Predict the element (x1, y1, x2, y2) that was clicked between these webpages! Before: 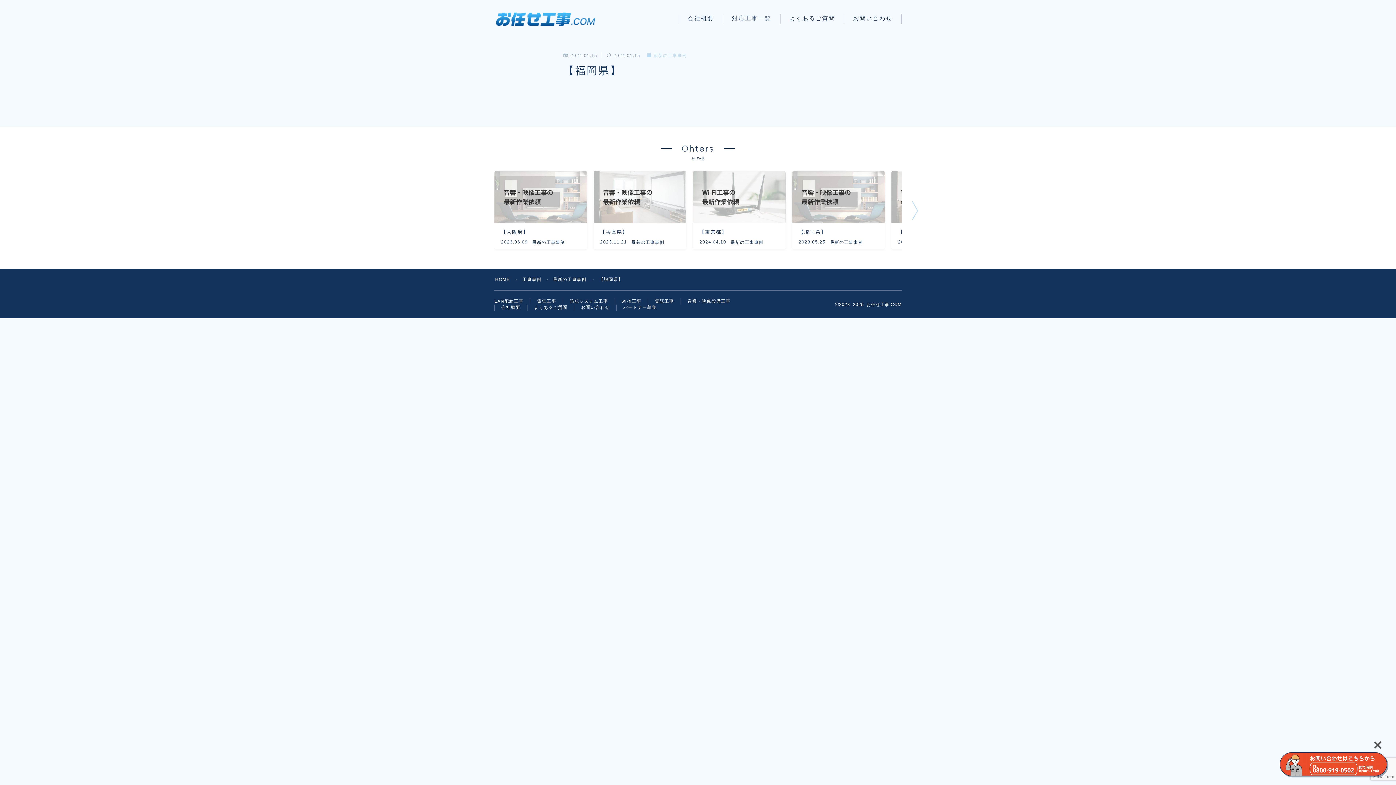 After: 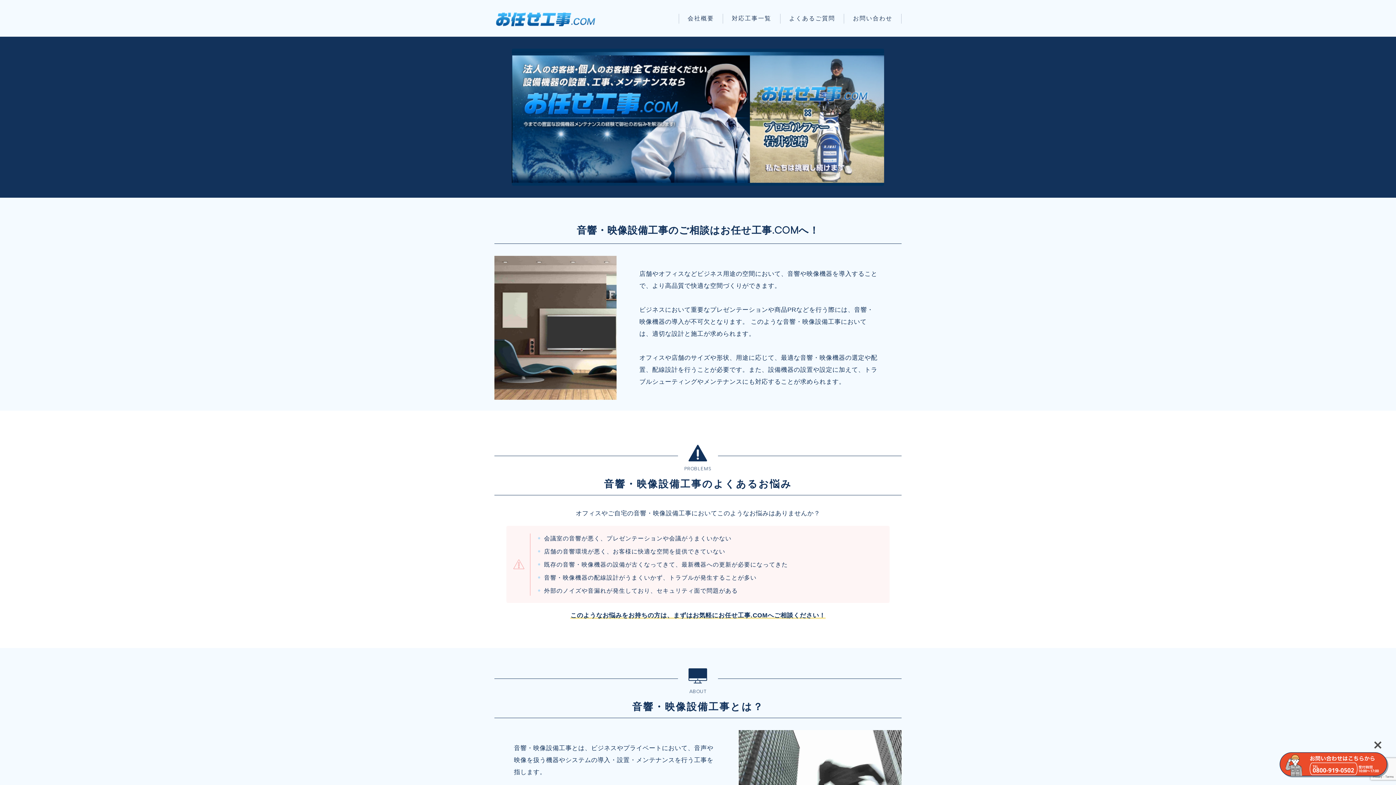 Action: label: 音響・映像設備工事 bbox: (687, 299, 730, 304)